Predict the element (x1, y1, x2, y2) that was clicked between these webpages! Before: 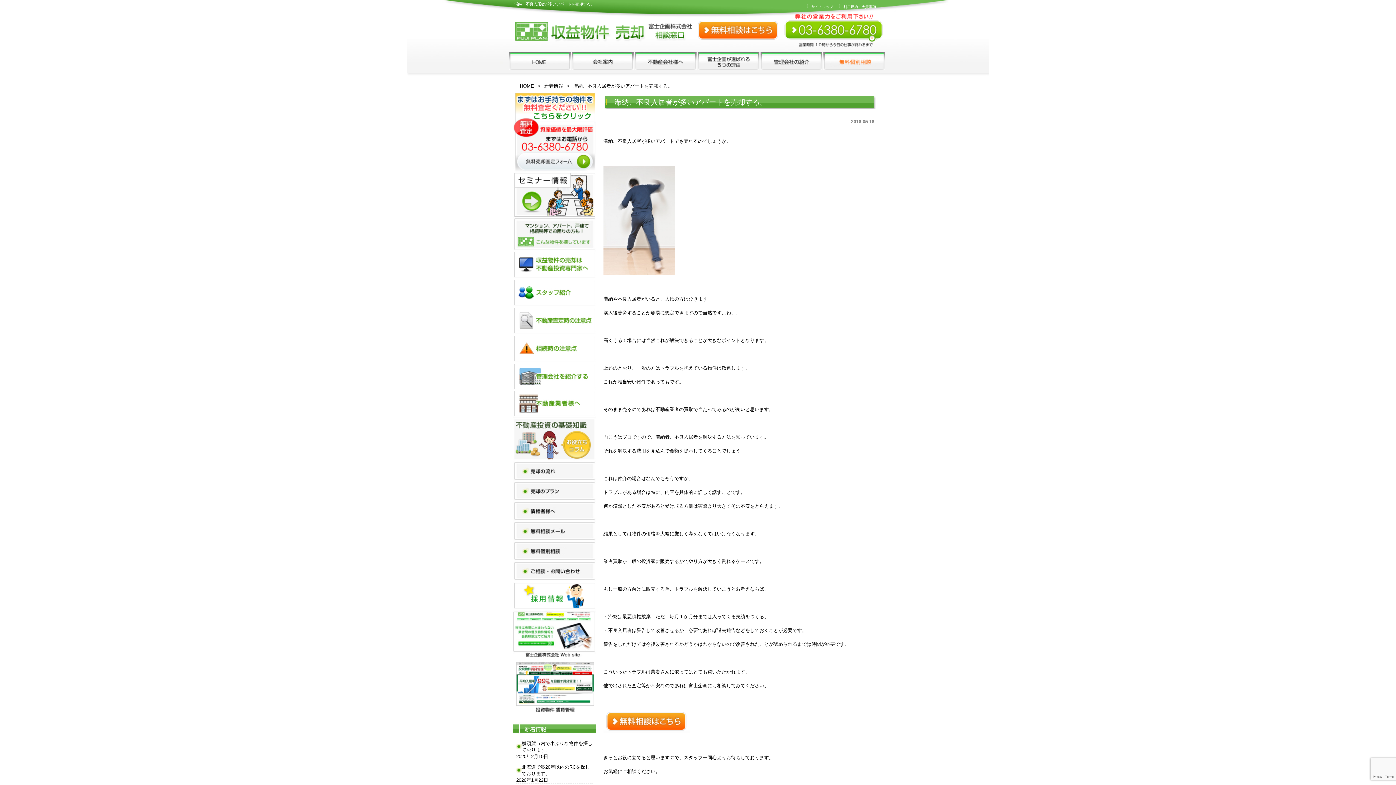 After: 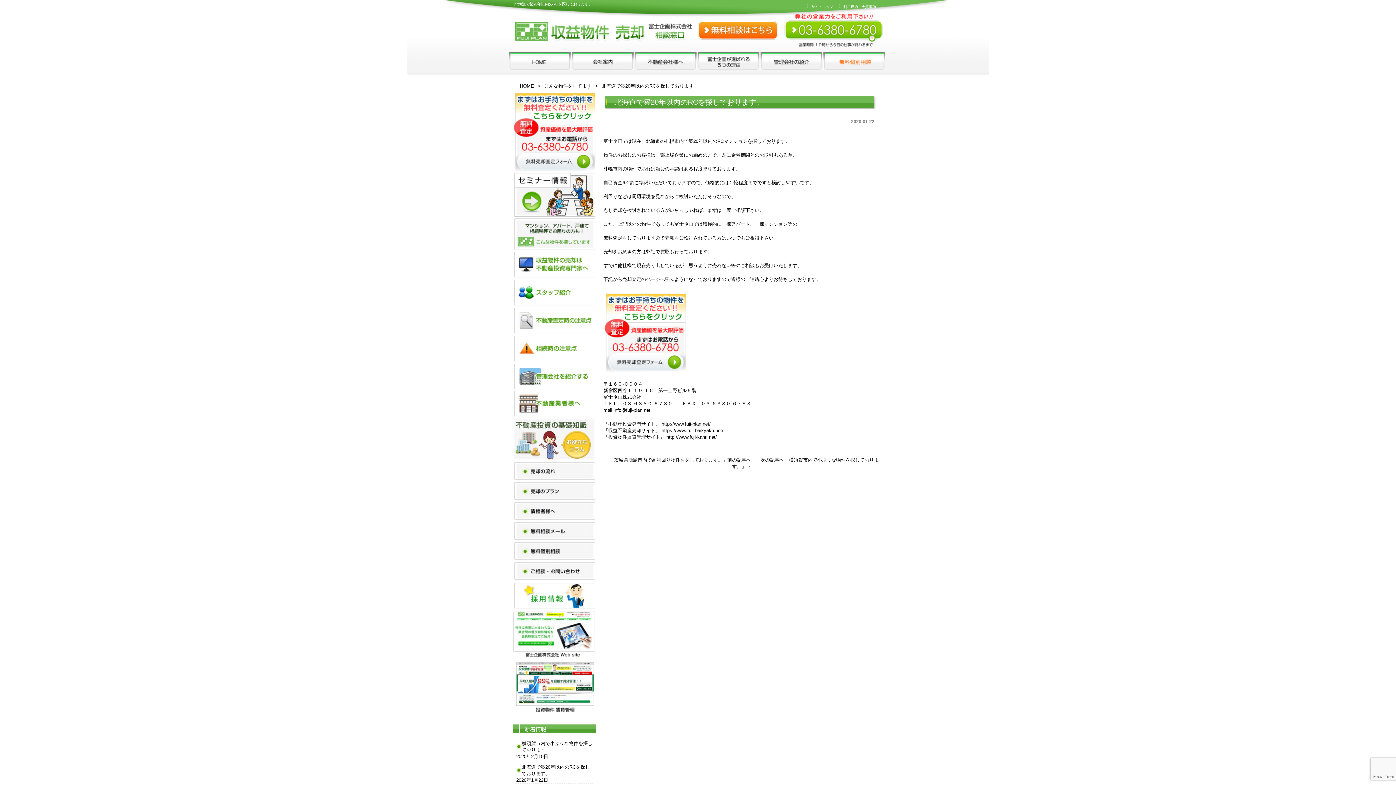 Action: bbox: (516, 764, 592, 777) label: 北海道で築20年以内のRCを探しております。